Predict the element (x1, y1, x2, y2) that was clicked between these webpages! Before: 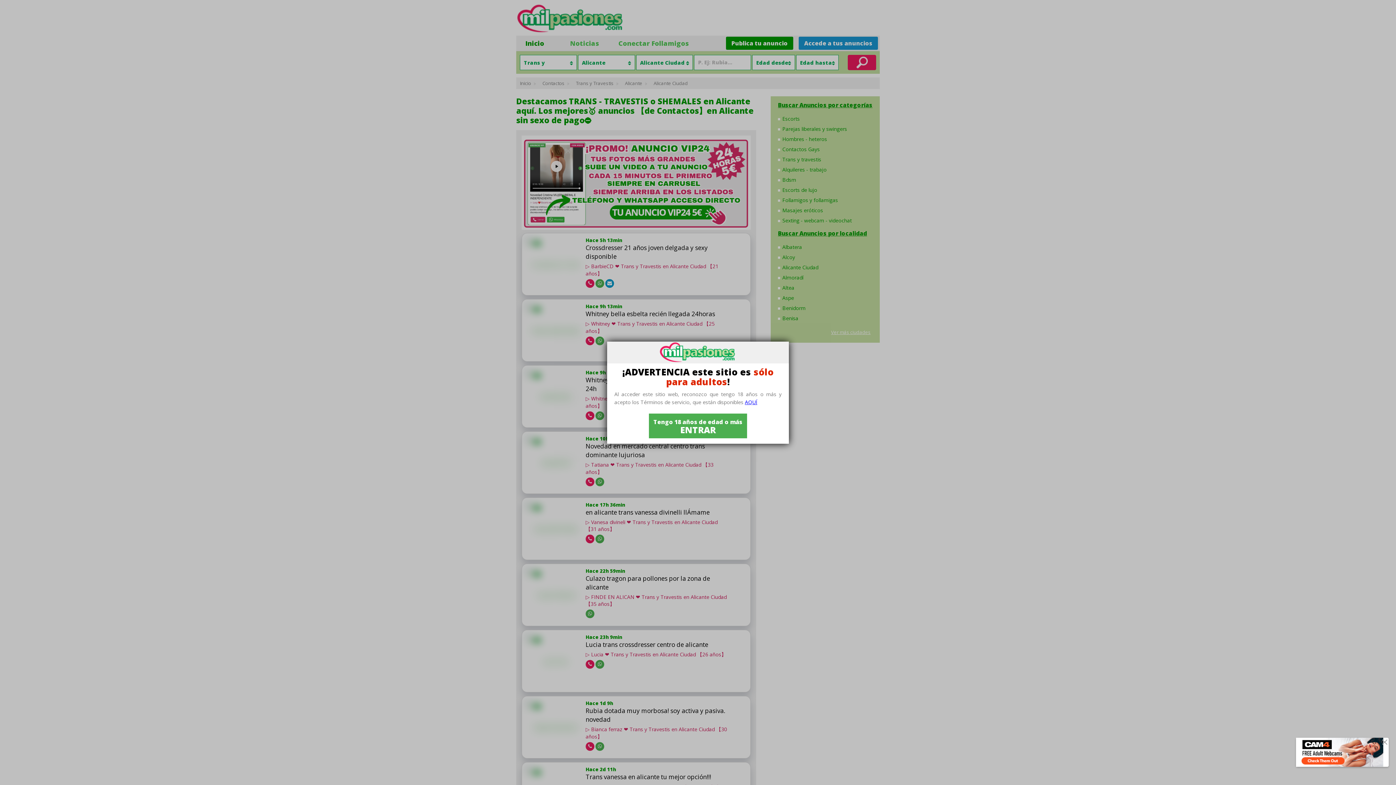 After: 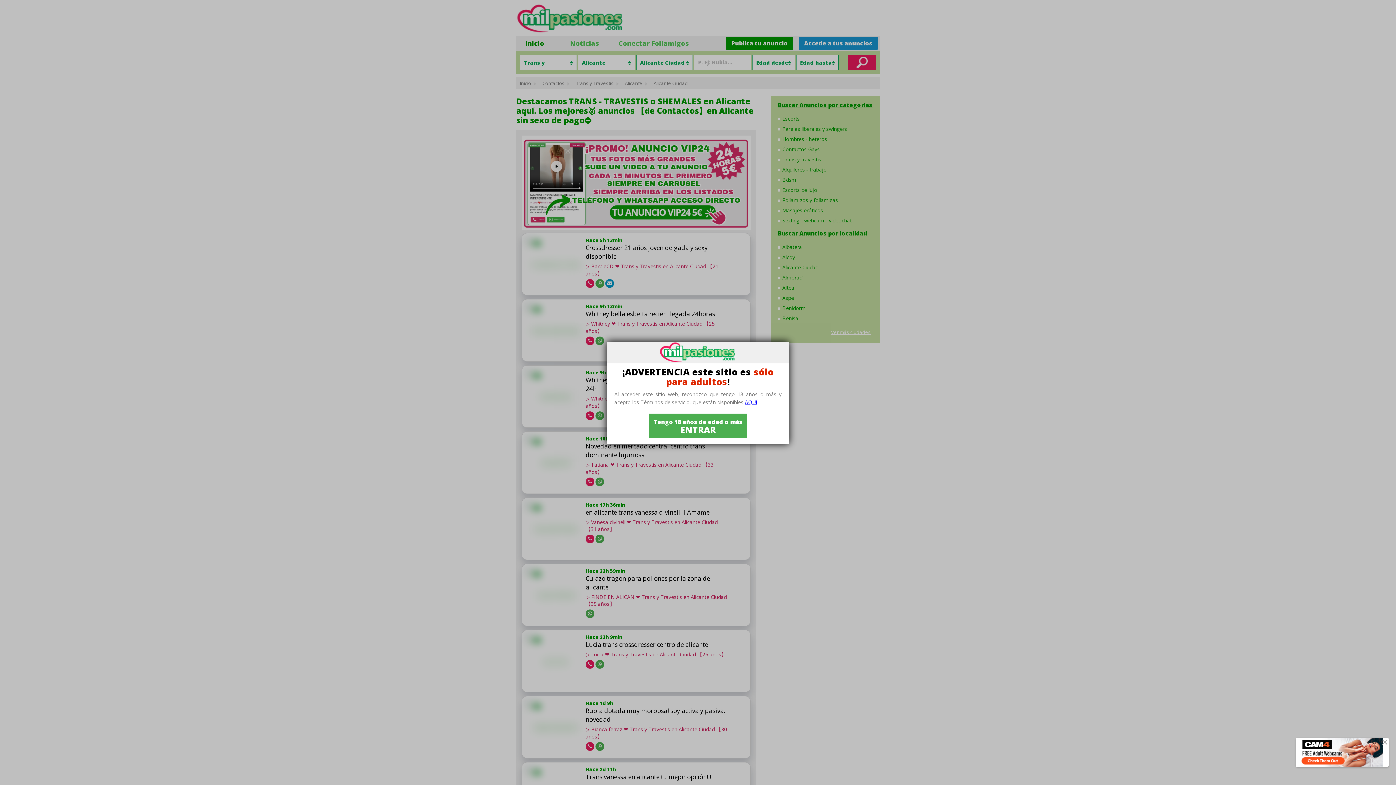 Action: bbox: (745, 398, 757, 405) label: AQUÍ